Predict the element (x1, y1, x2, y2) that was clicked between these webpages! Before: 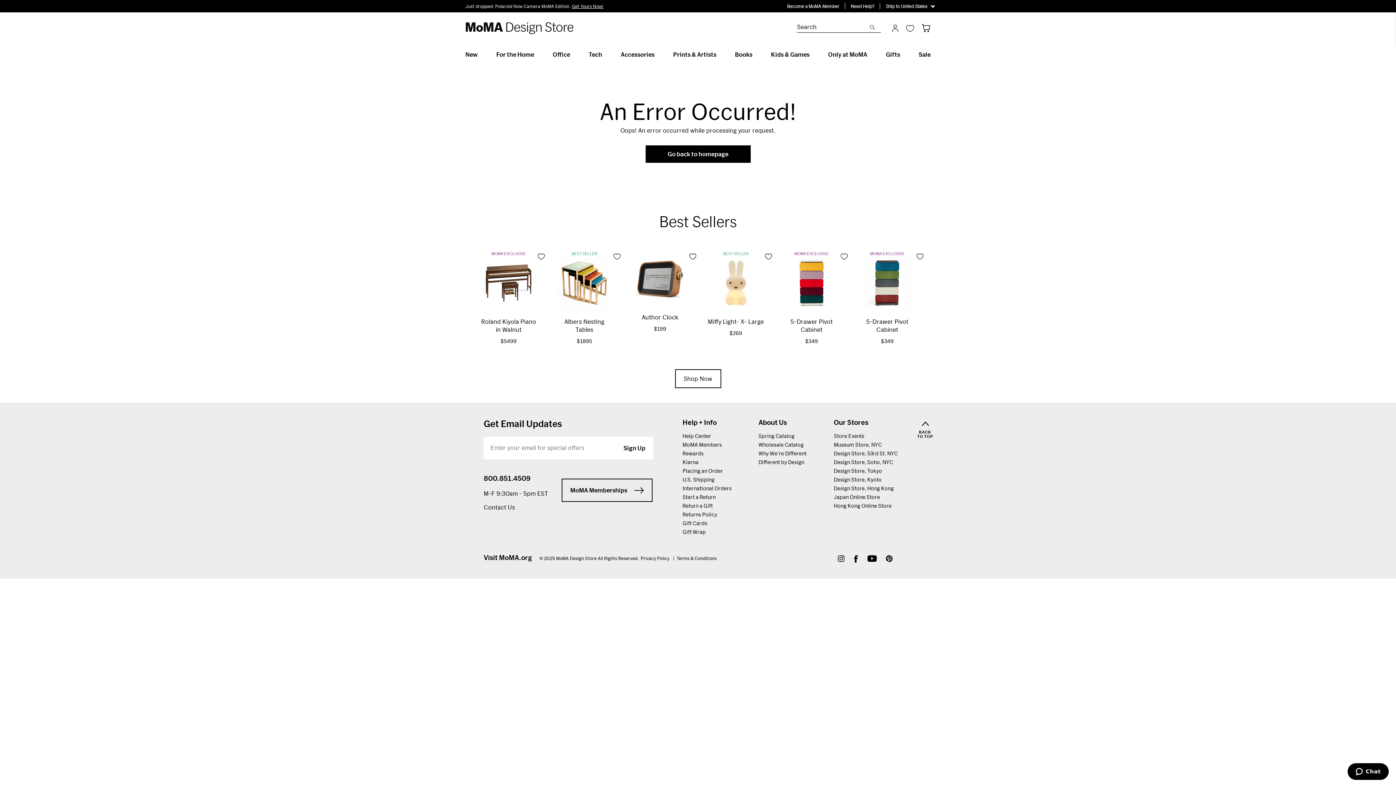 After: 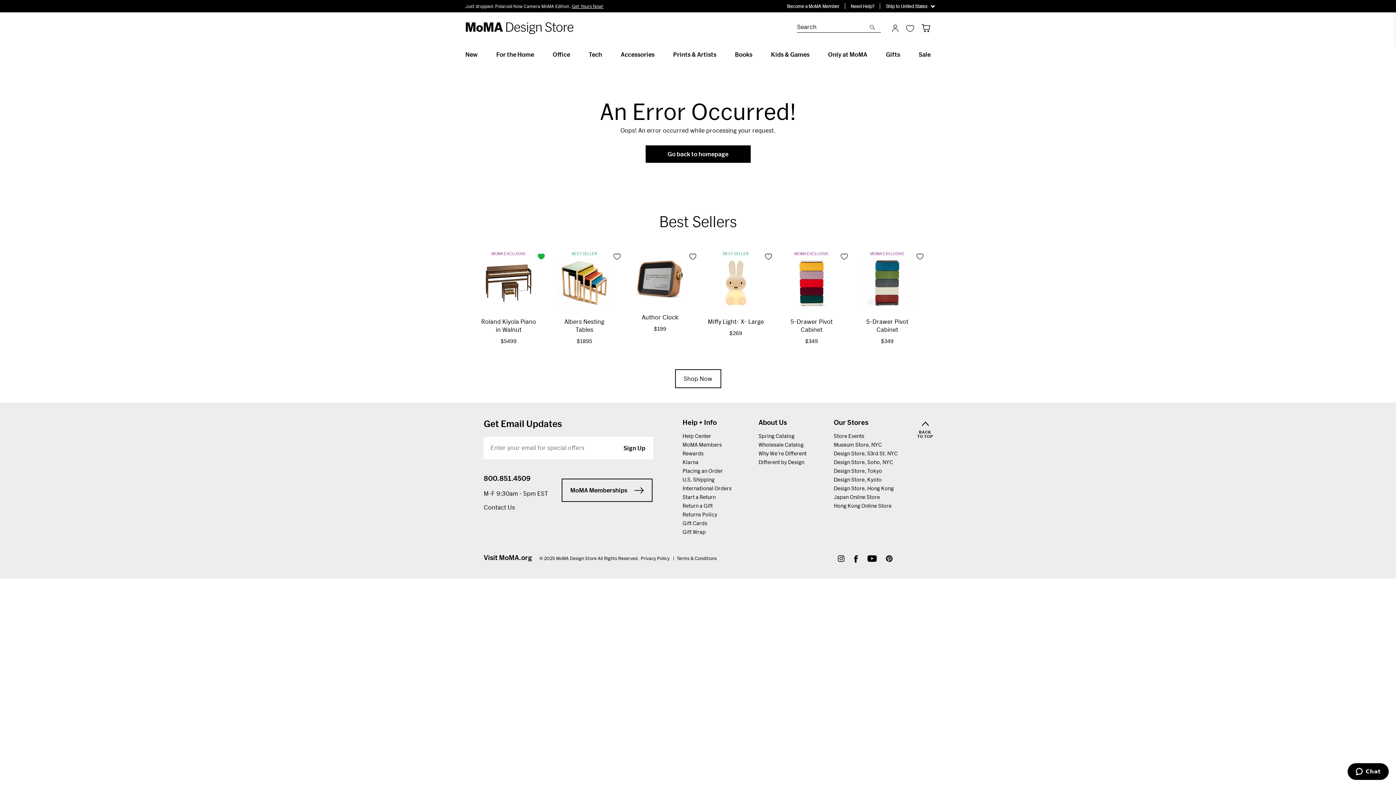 Action: label: Add to Wish List bbox: (532, 248, 550, 265)